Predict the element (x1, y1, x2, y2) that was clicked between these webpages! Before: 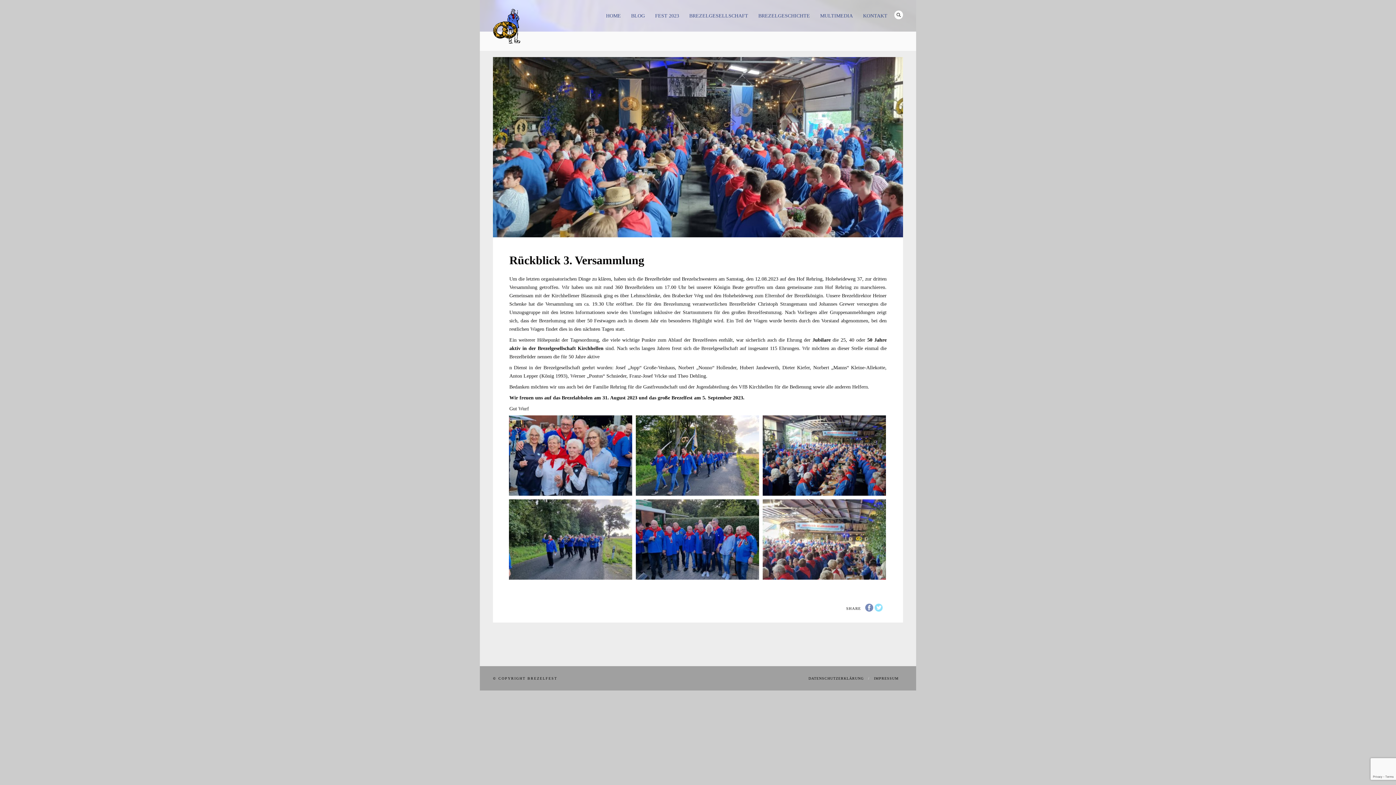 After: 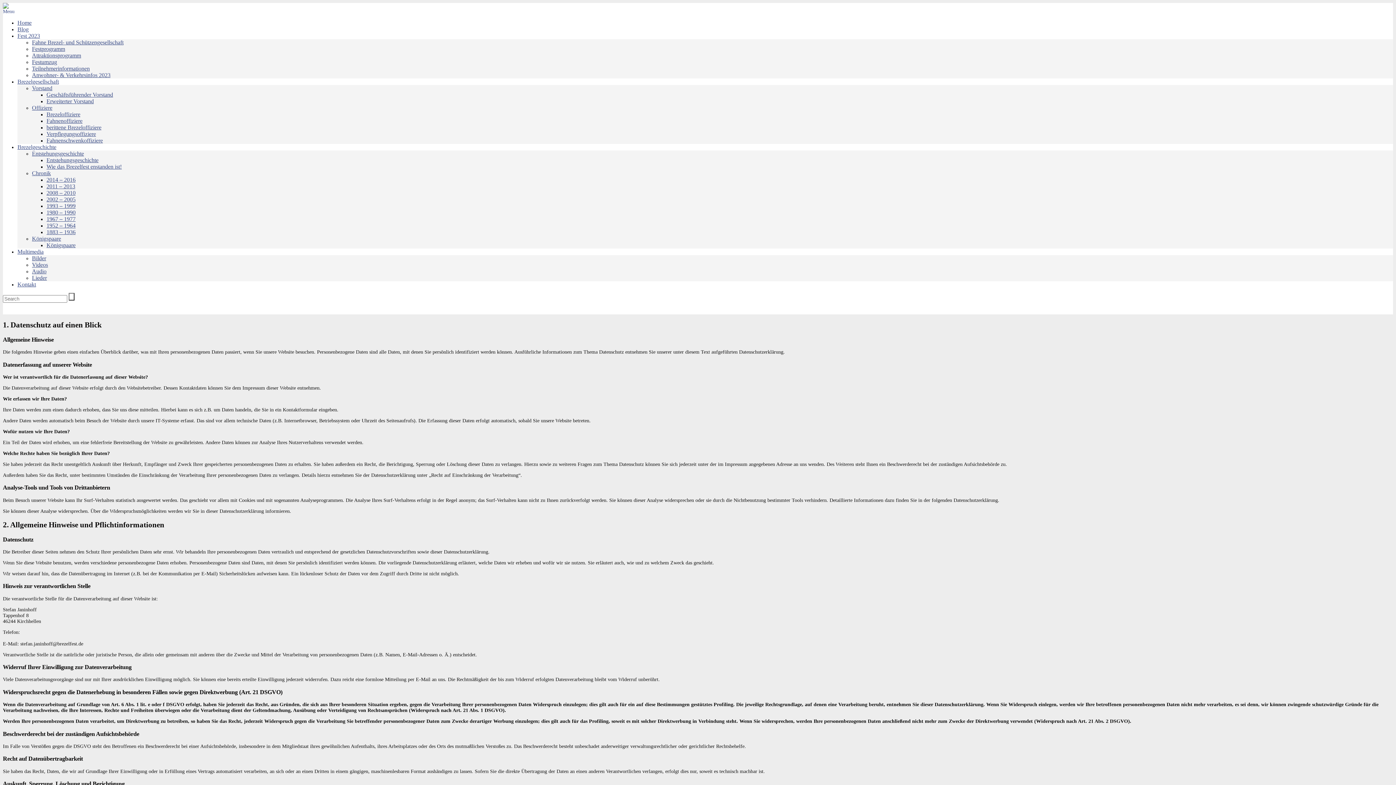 Action: bbox: (808, 676, 864, 680) label: DATENSCHUTZERKLÄRUNG